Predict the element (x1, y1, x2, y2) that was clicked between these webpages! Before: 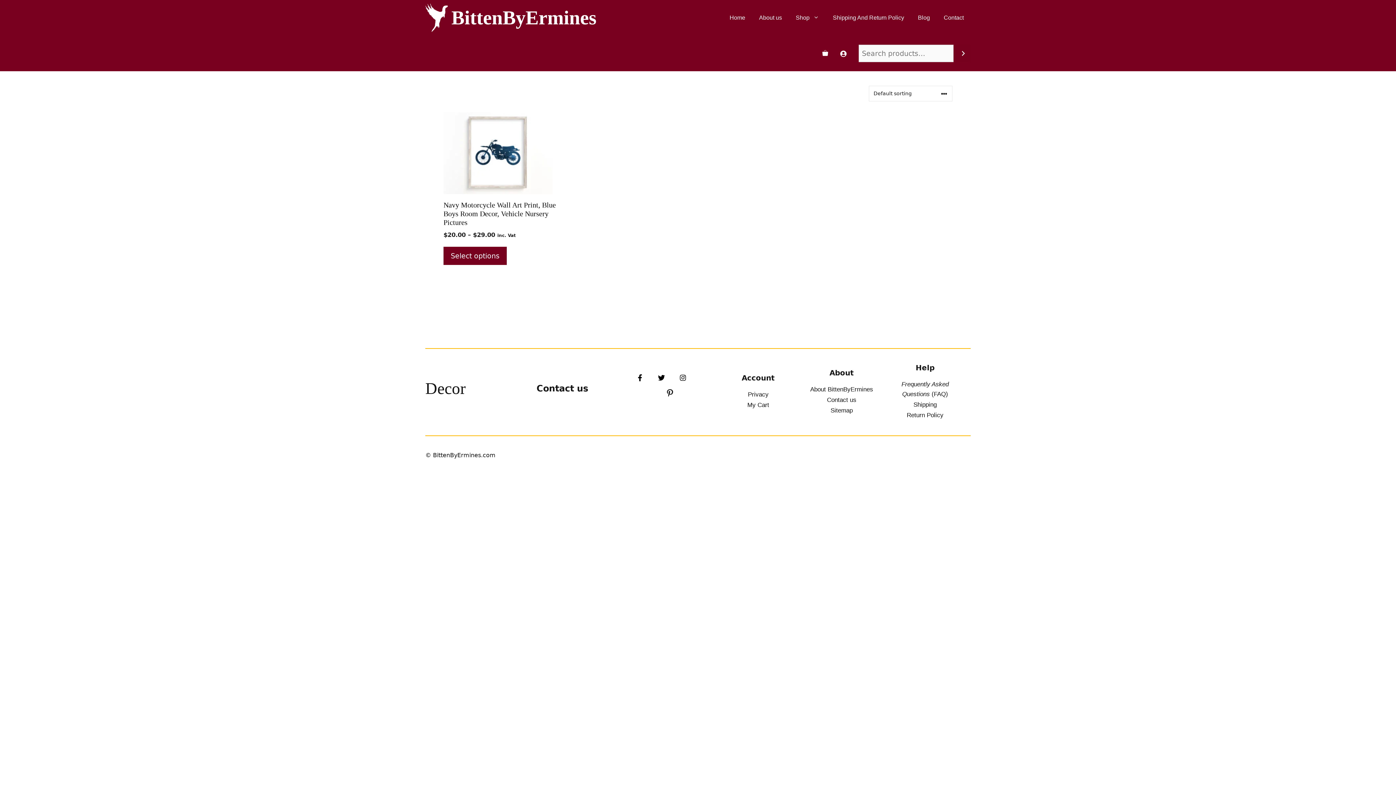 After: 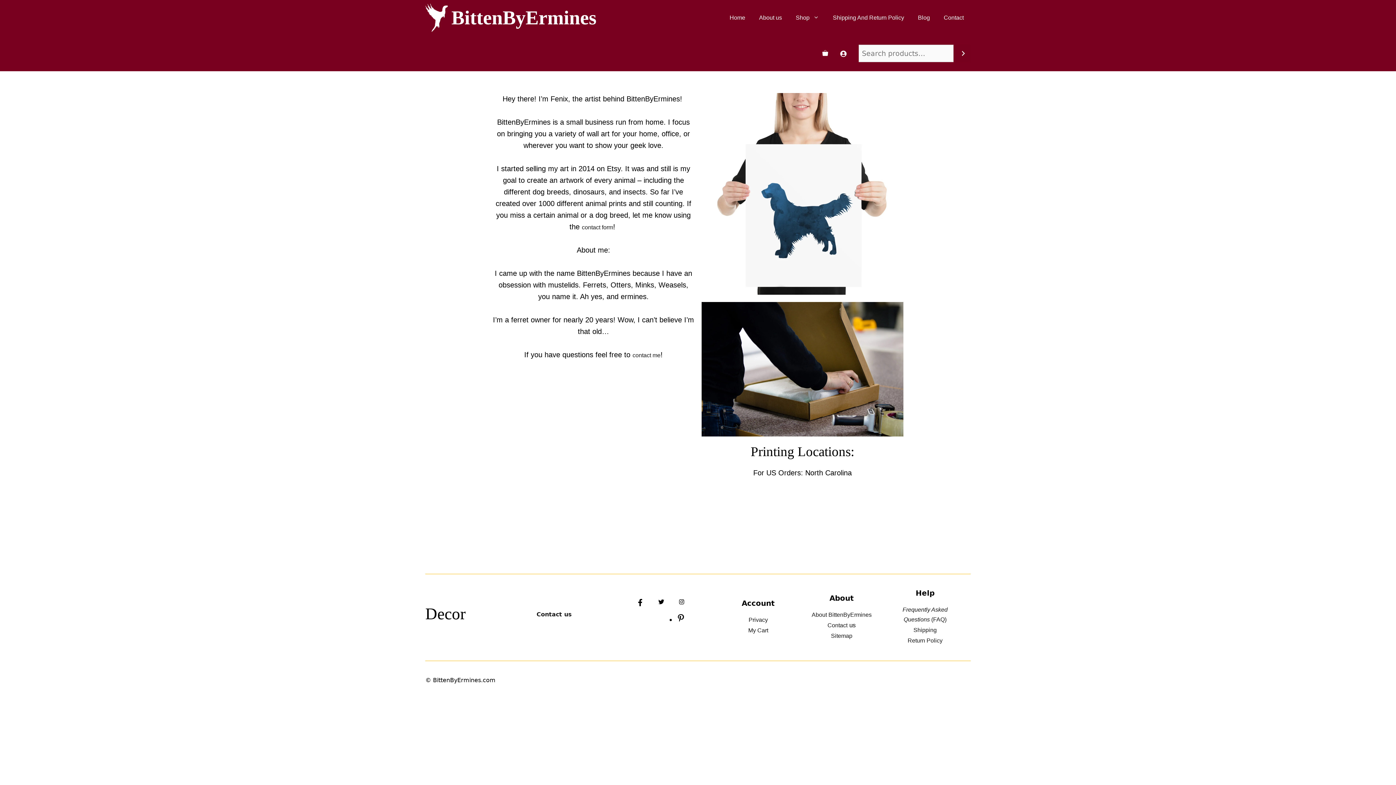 Action: bbox: (752, 0, 789, 35) label: About us